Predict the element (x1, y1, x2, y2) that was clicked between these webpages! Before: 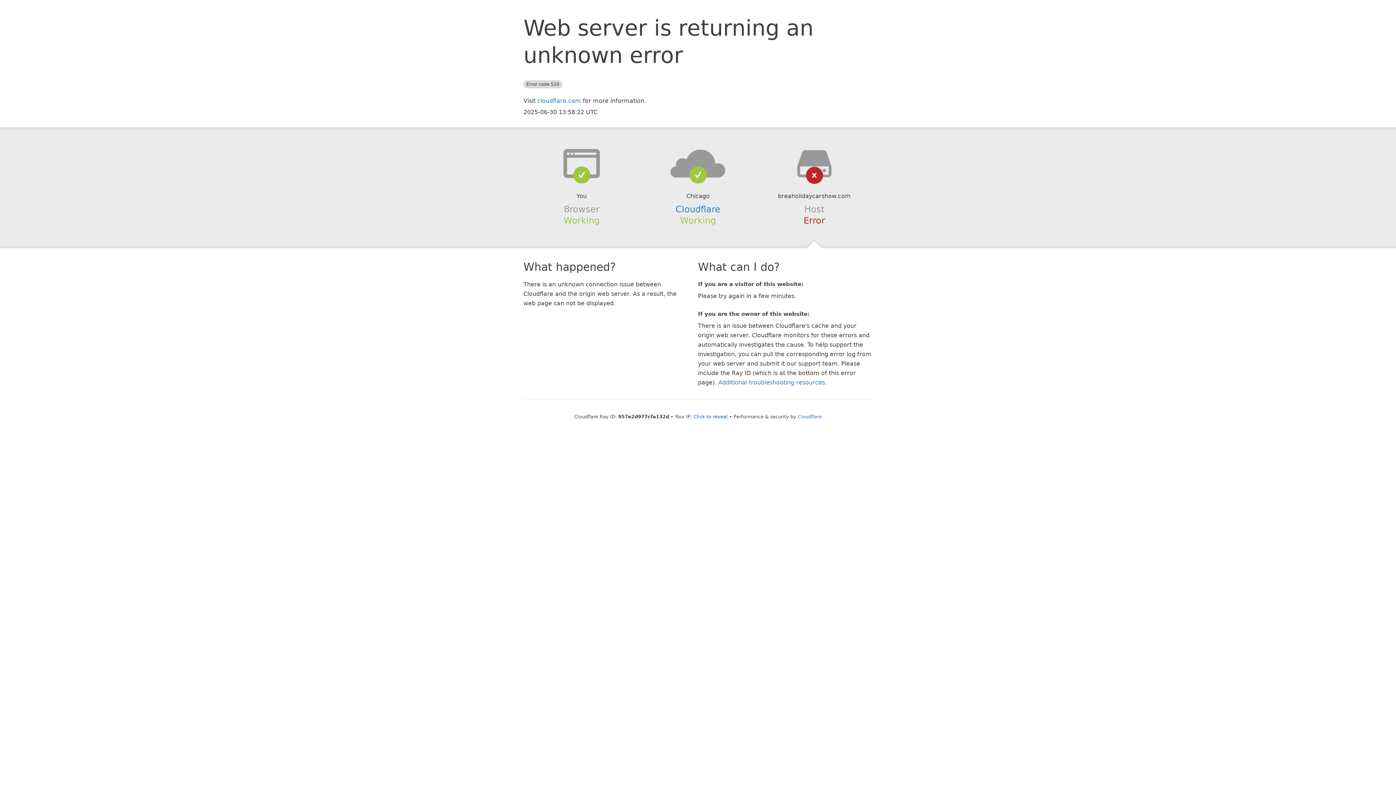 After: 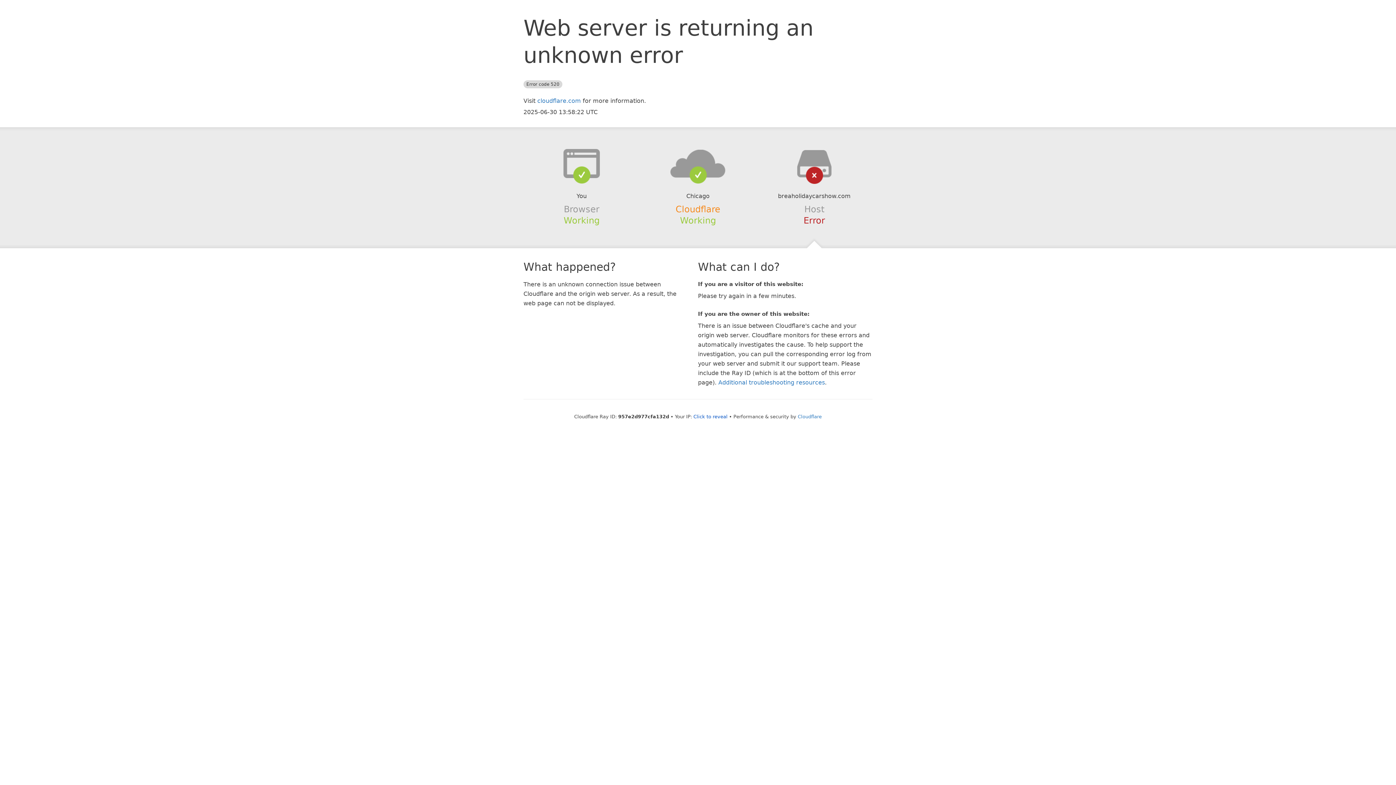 Action: label: Cloudflare bbox: (675, 204, 720, 214)